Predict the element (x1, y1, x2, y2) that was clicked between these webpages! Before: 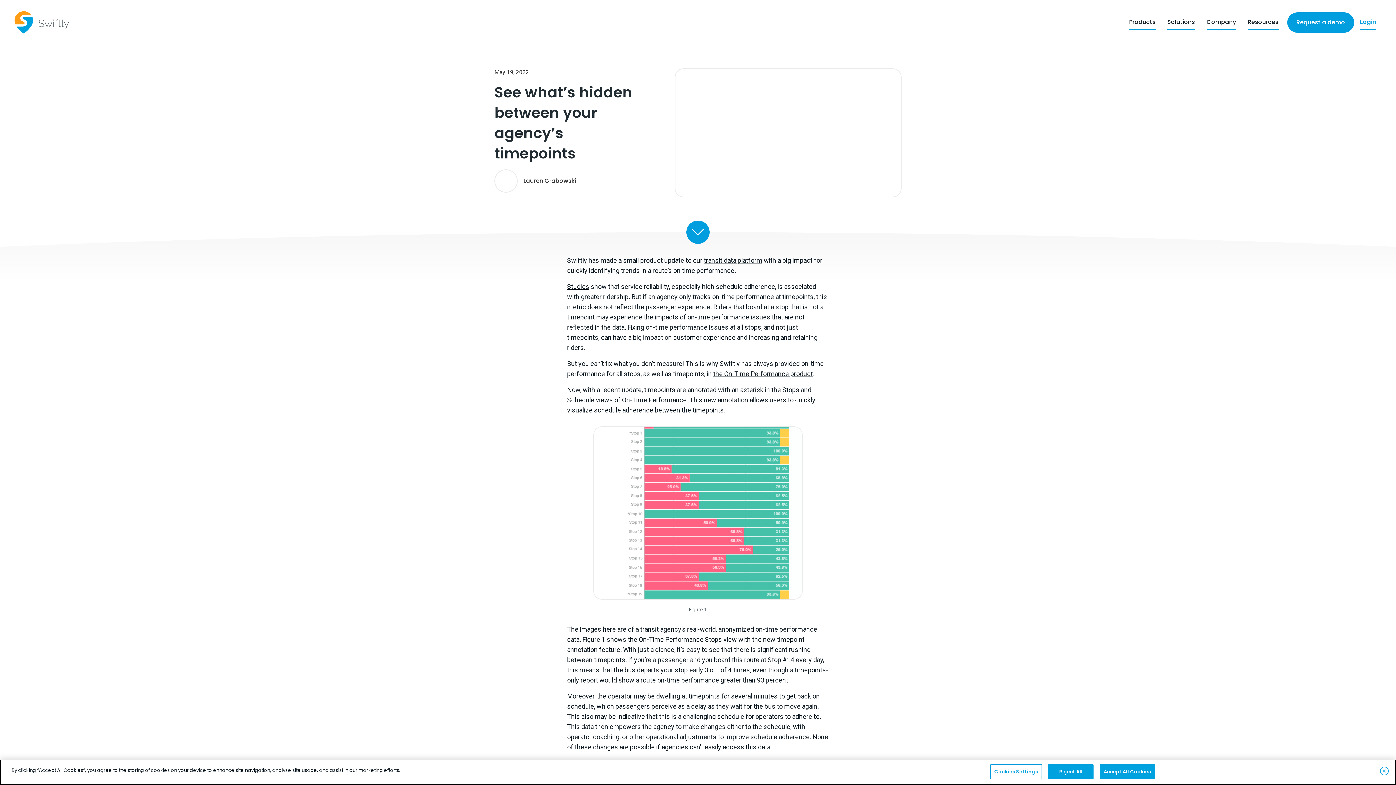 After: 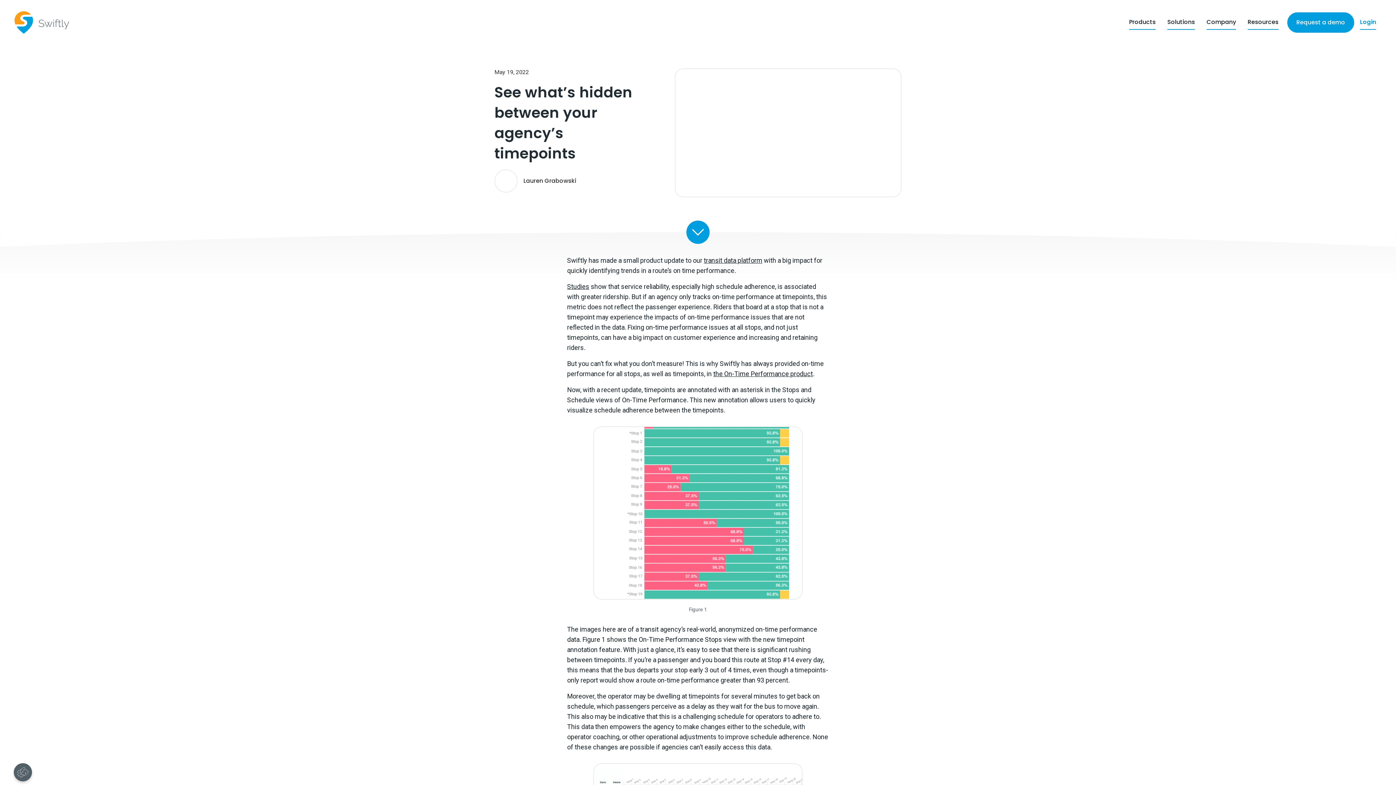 Action: bbox: (1242, 9, 1284, 38) label: Resources